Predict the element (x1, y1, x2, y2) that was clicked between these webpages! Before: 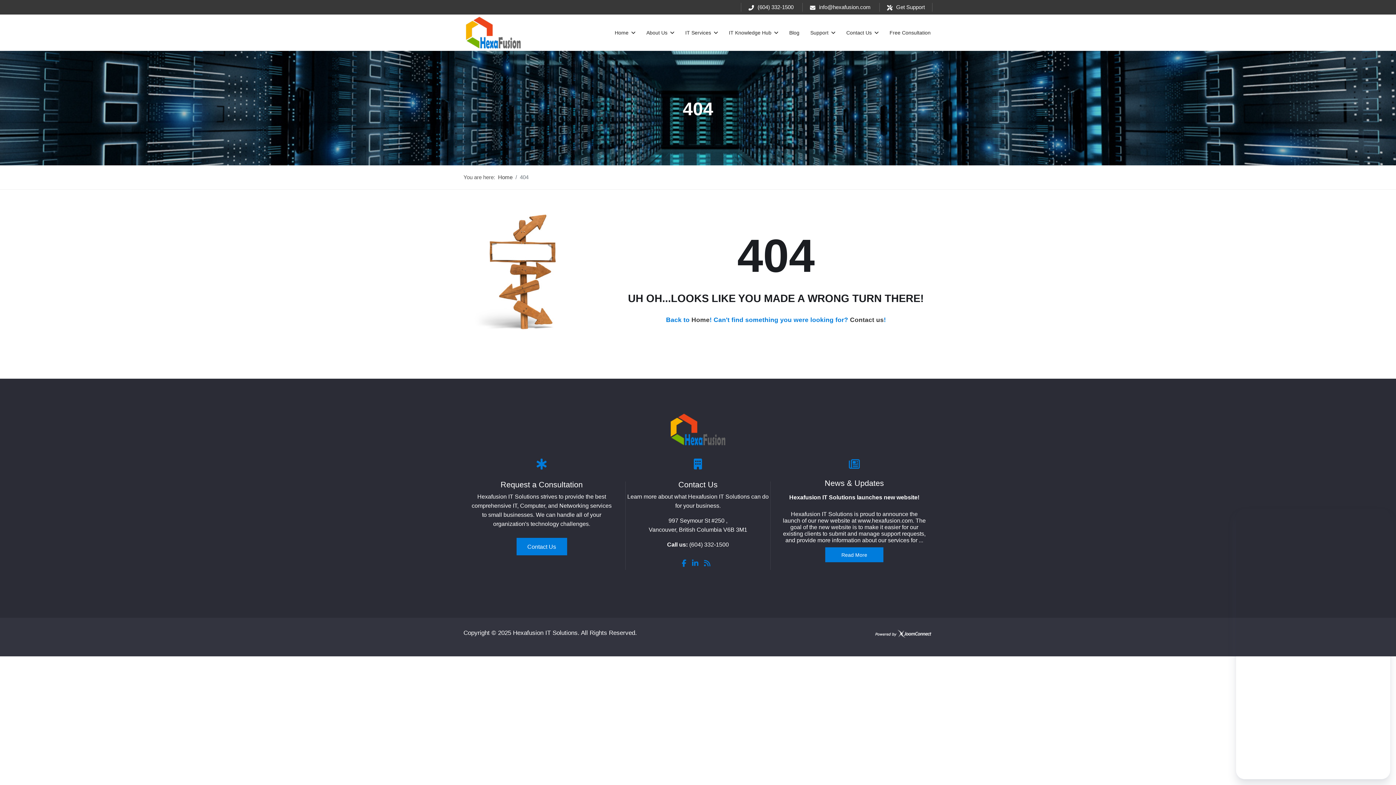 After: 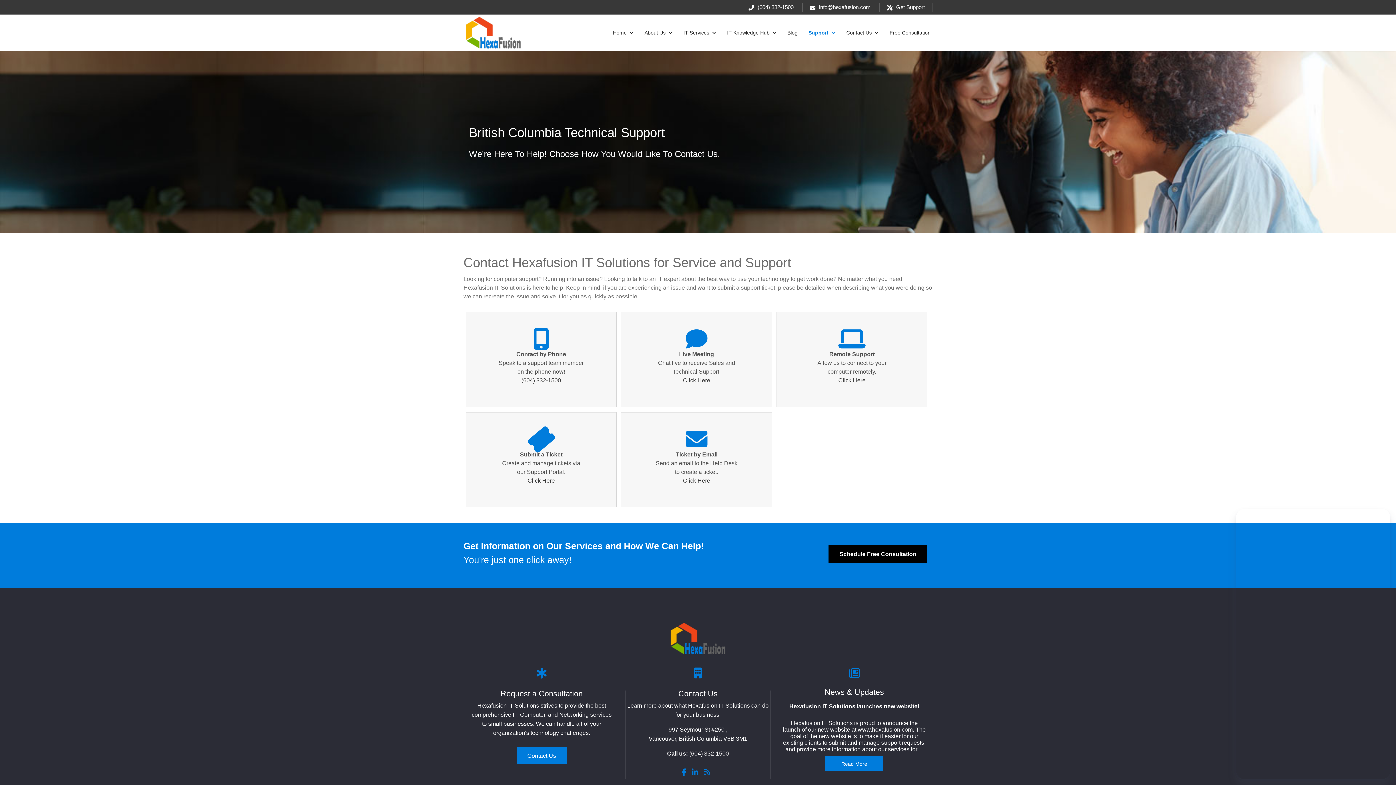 Action: bbox: (896, 4, 925, 10) label: Get Support